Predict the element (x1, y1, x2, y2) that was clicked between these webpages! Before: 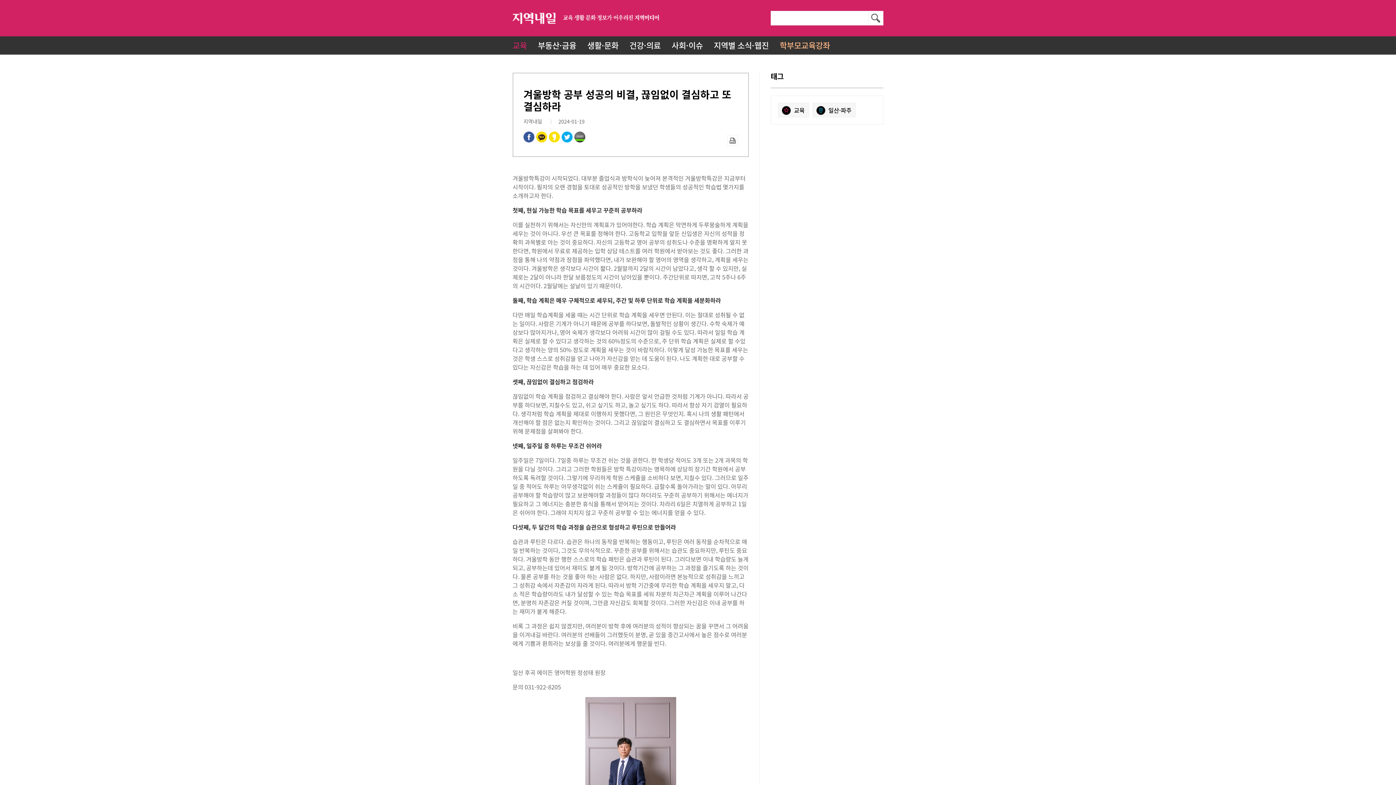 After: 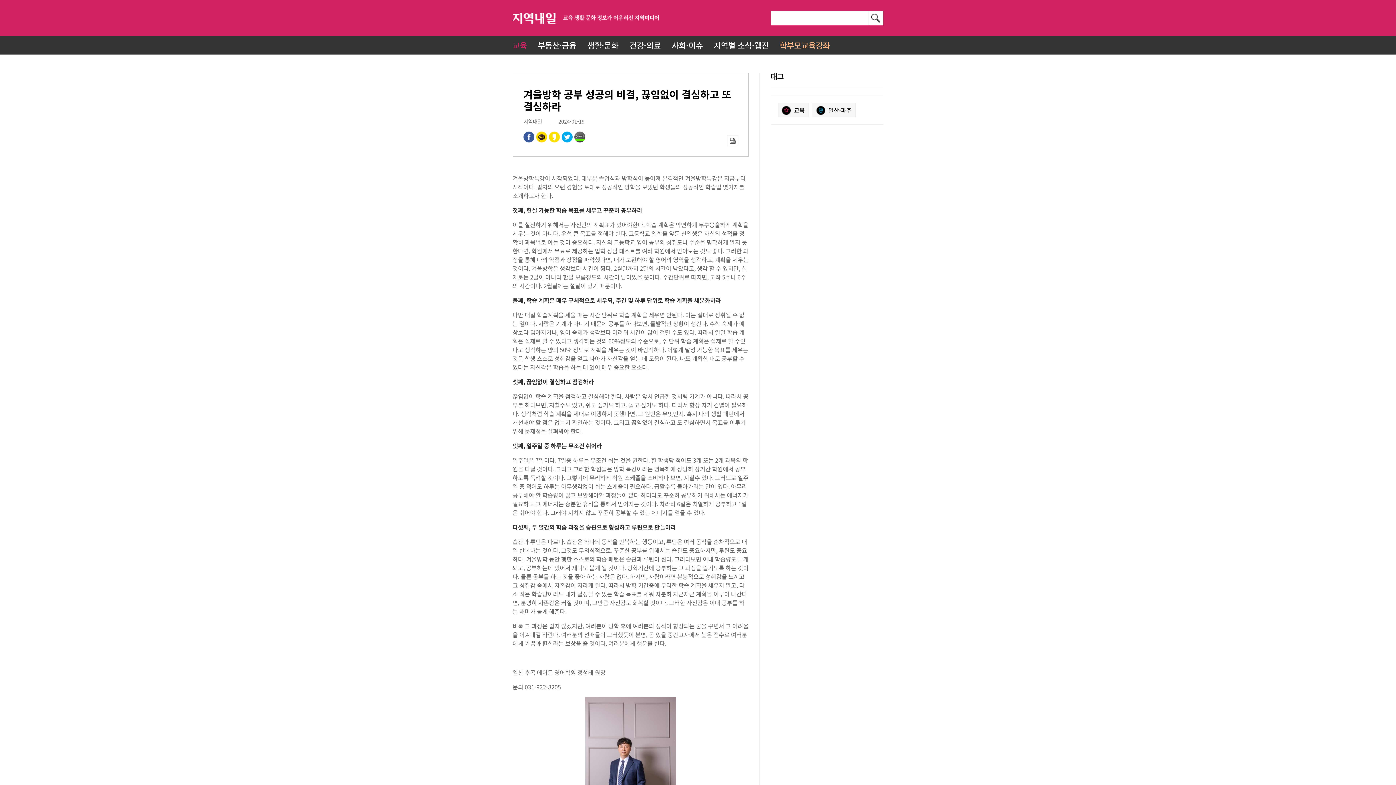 Action: bbox: (523, 131, 534, 142)